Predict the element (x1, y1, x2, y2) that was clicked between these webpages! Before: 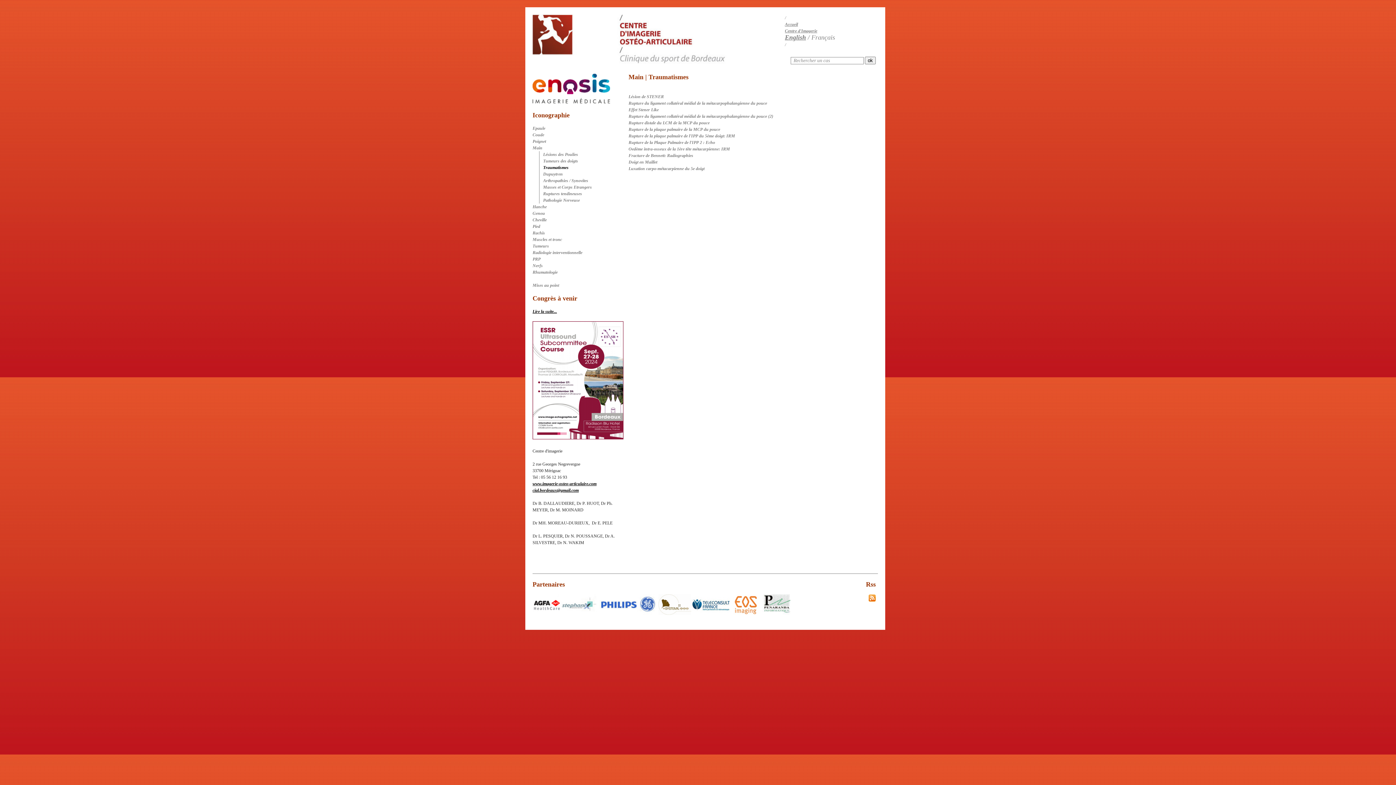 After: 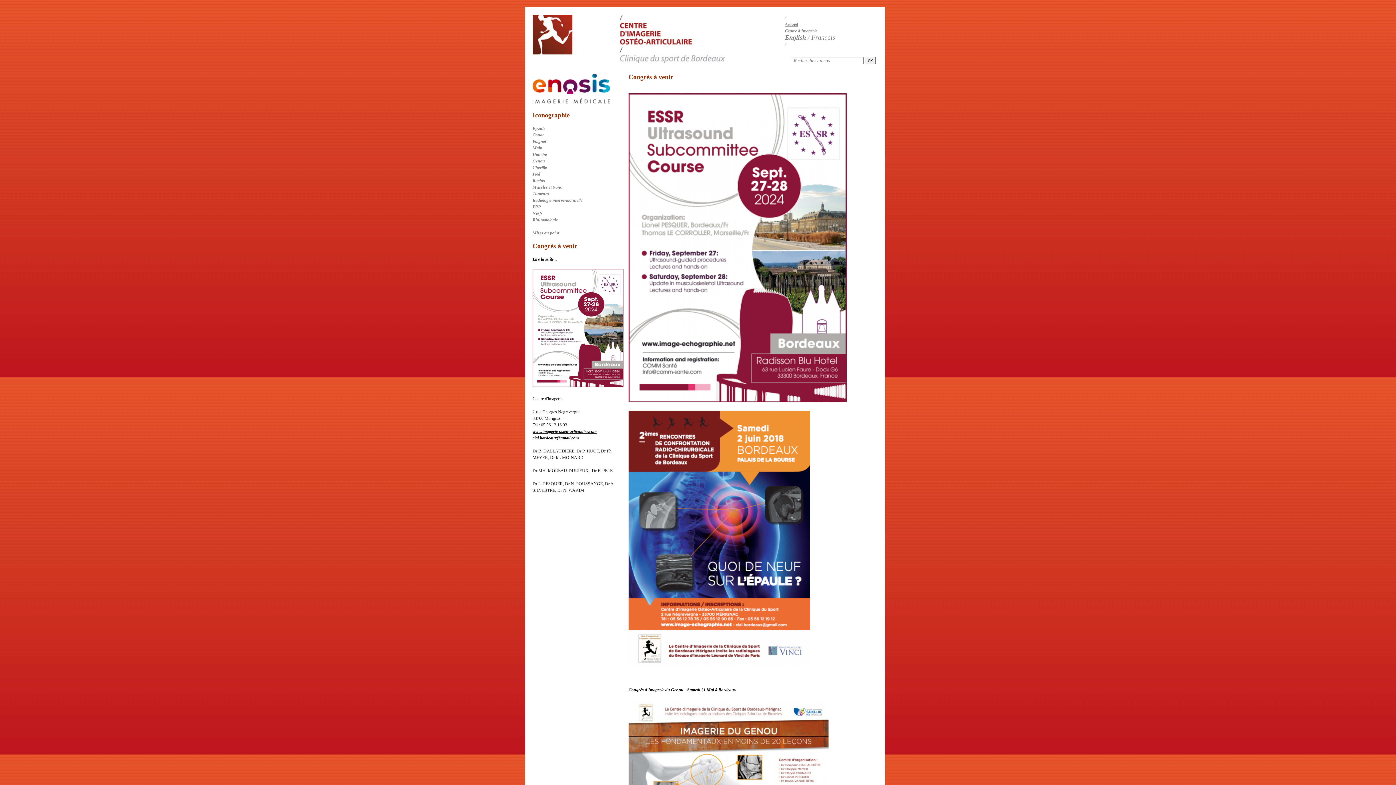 Action: bbox: (532, 309, 557, 314) label: Lire la suite...